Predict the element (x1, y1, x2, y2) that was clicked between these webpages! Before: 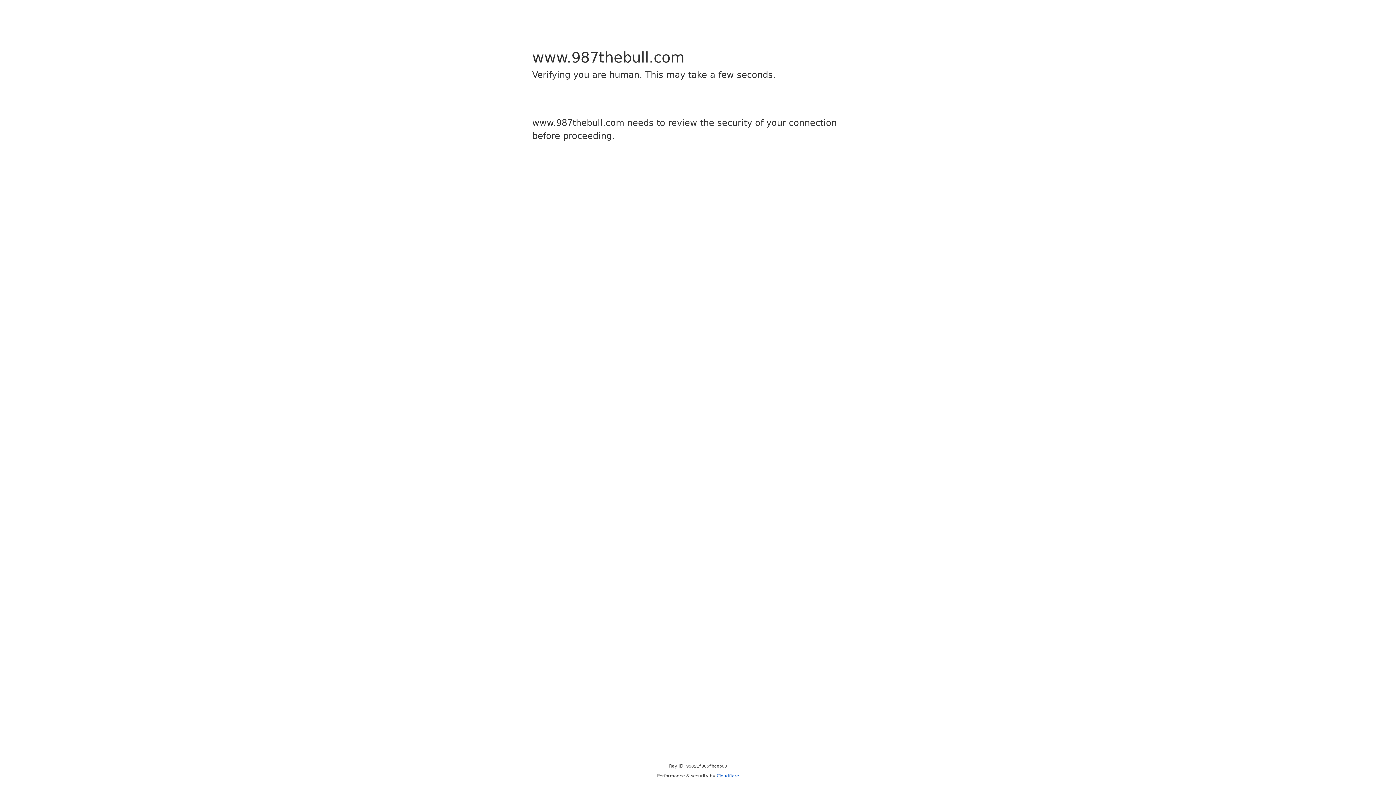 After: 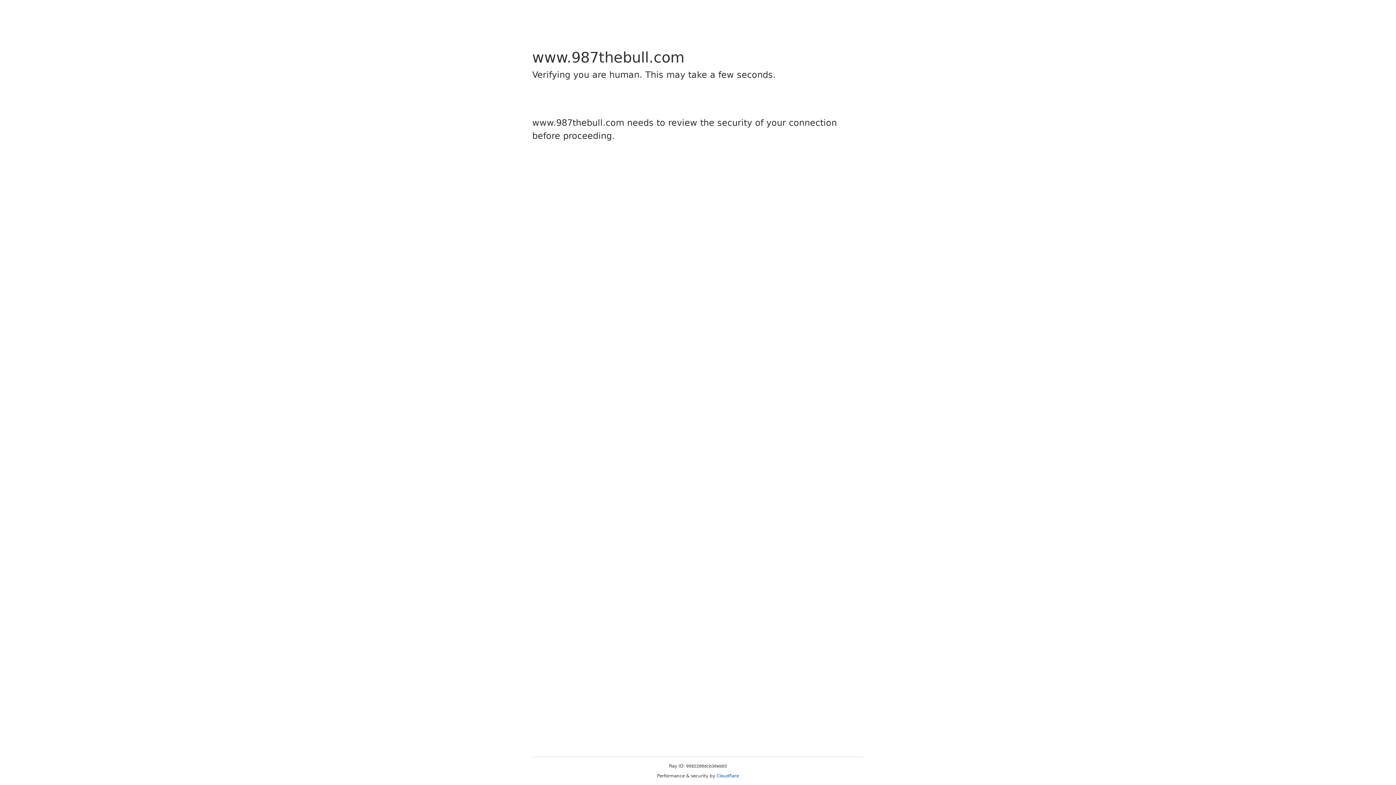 Action: bbox: (716, 773, 739, 778) label: Cloudflare